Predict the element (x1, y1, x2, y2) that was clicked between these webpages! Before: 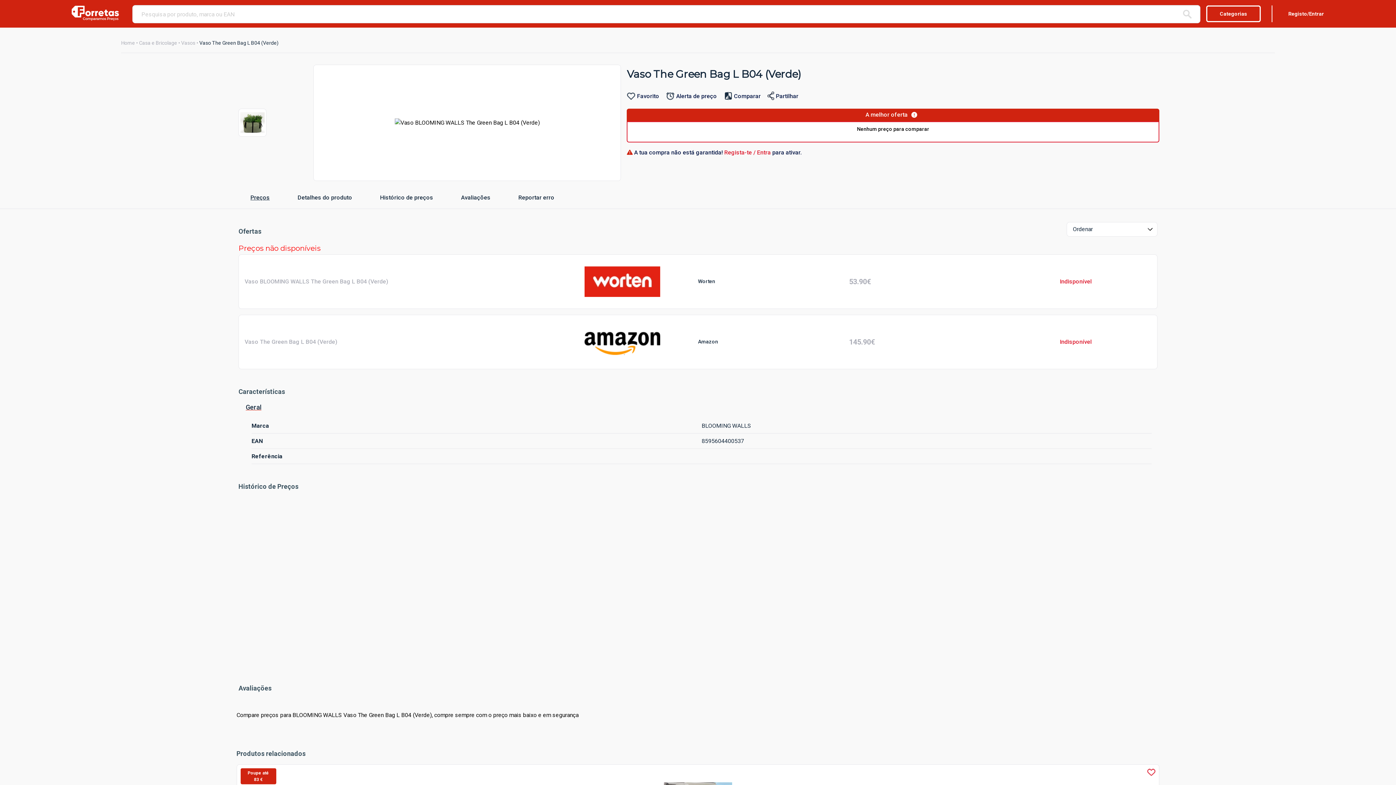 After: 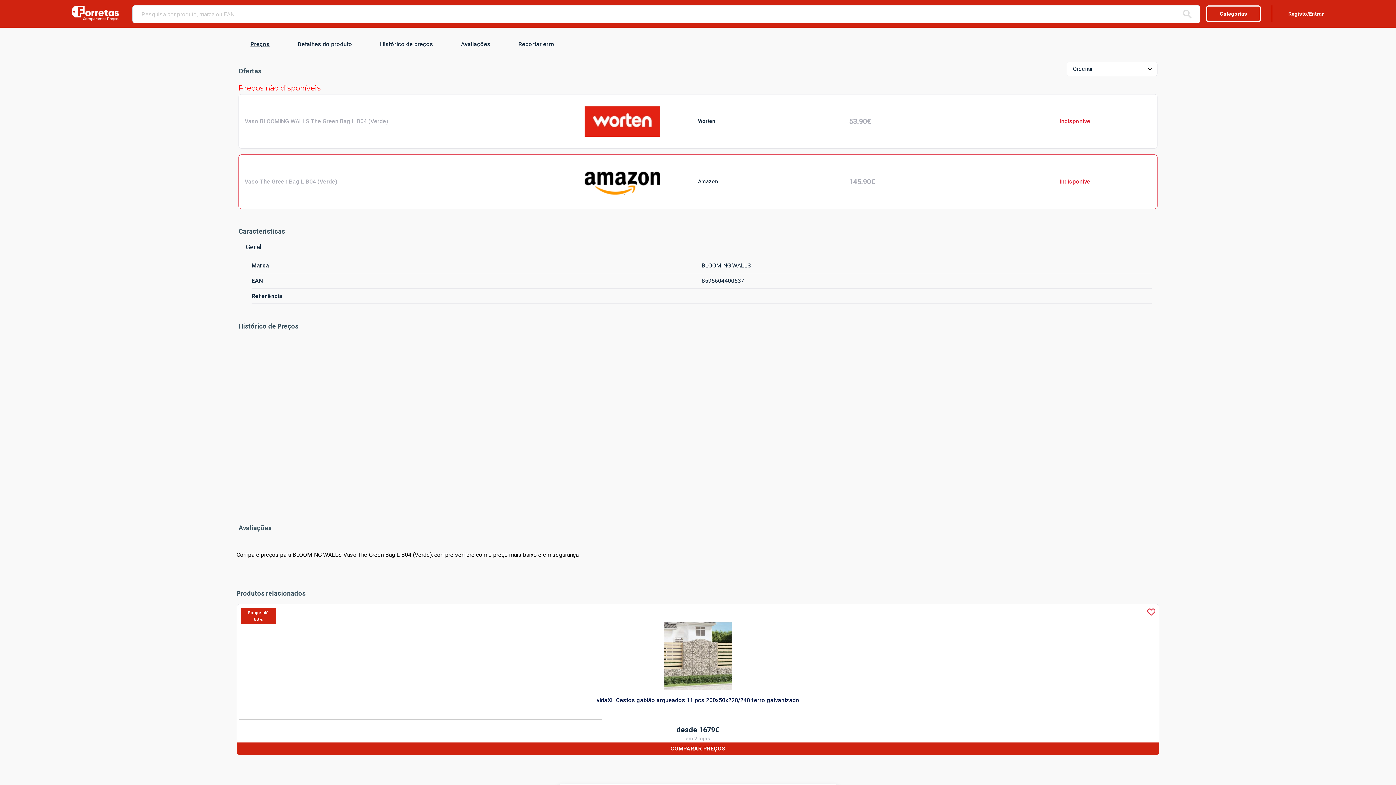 Action: bbox: (243, 184, 260, 210) label: Preços